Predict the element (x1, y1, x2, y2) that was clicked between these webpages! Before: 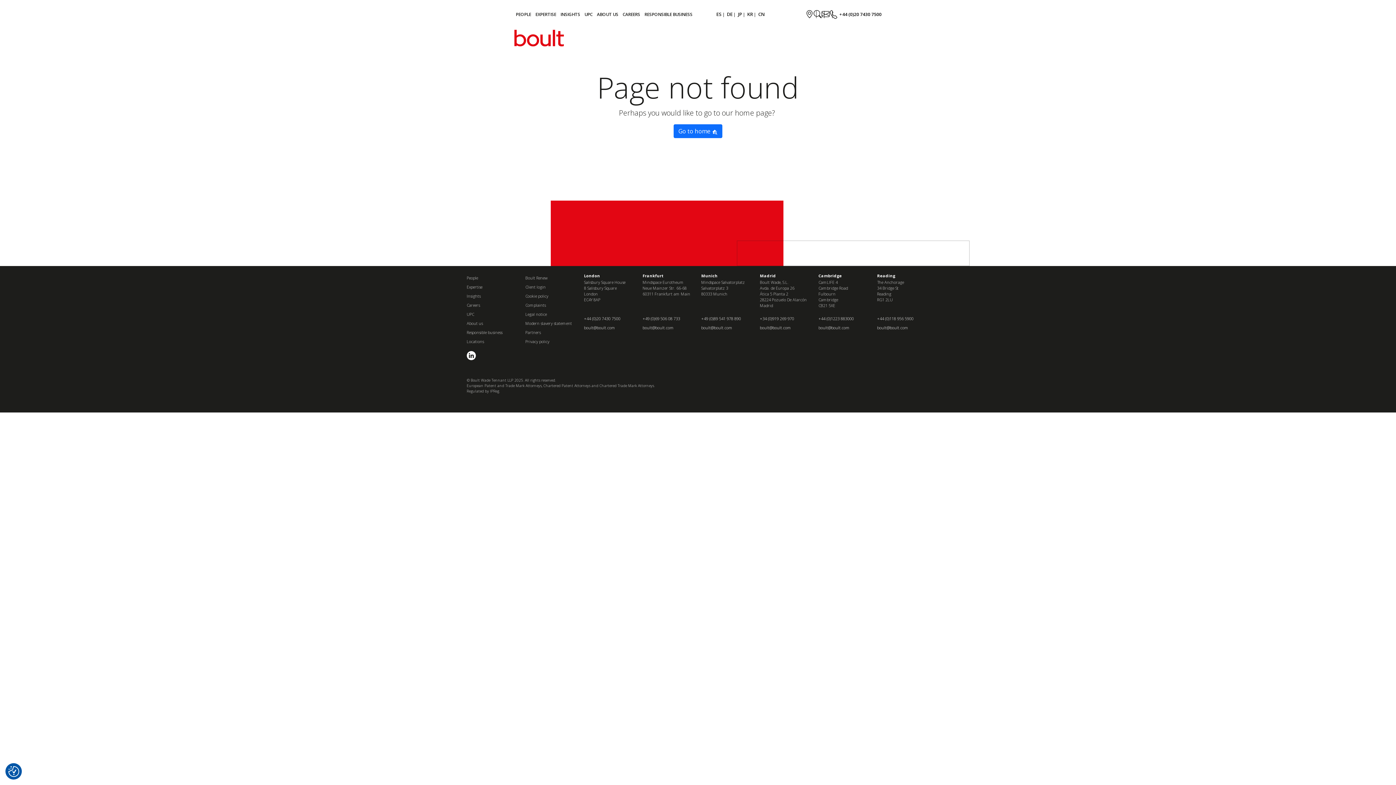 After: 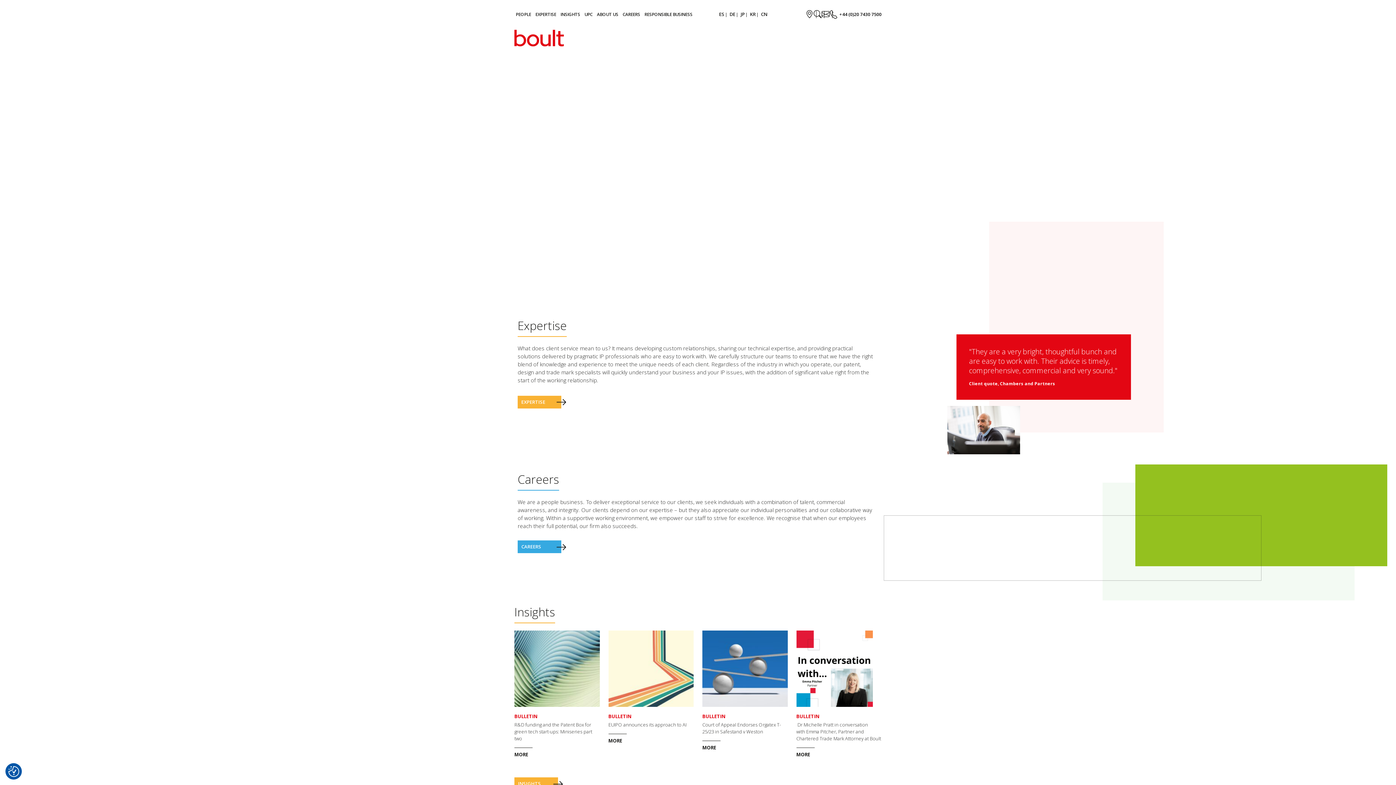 Action: bbox: (514, 33, 564, 41)